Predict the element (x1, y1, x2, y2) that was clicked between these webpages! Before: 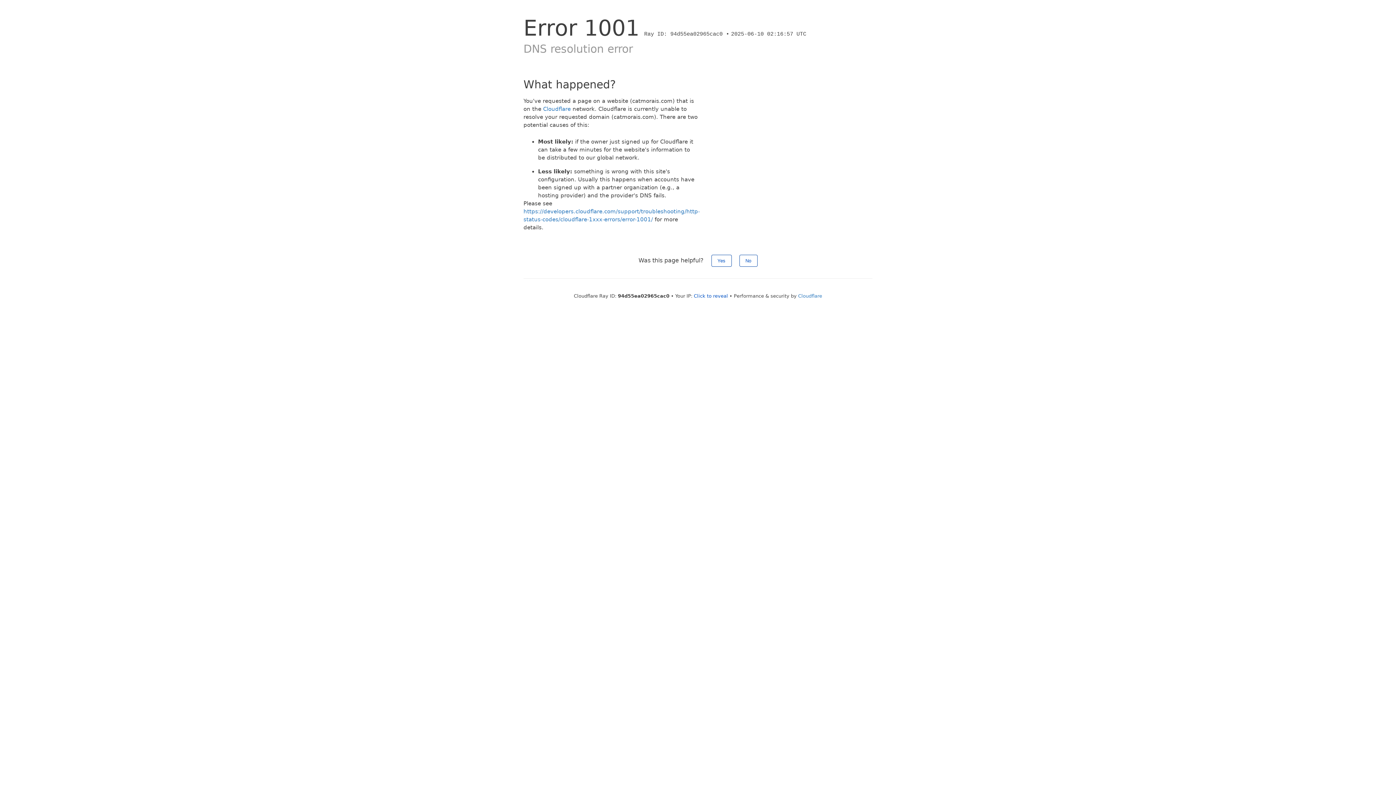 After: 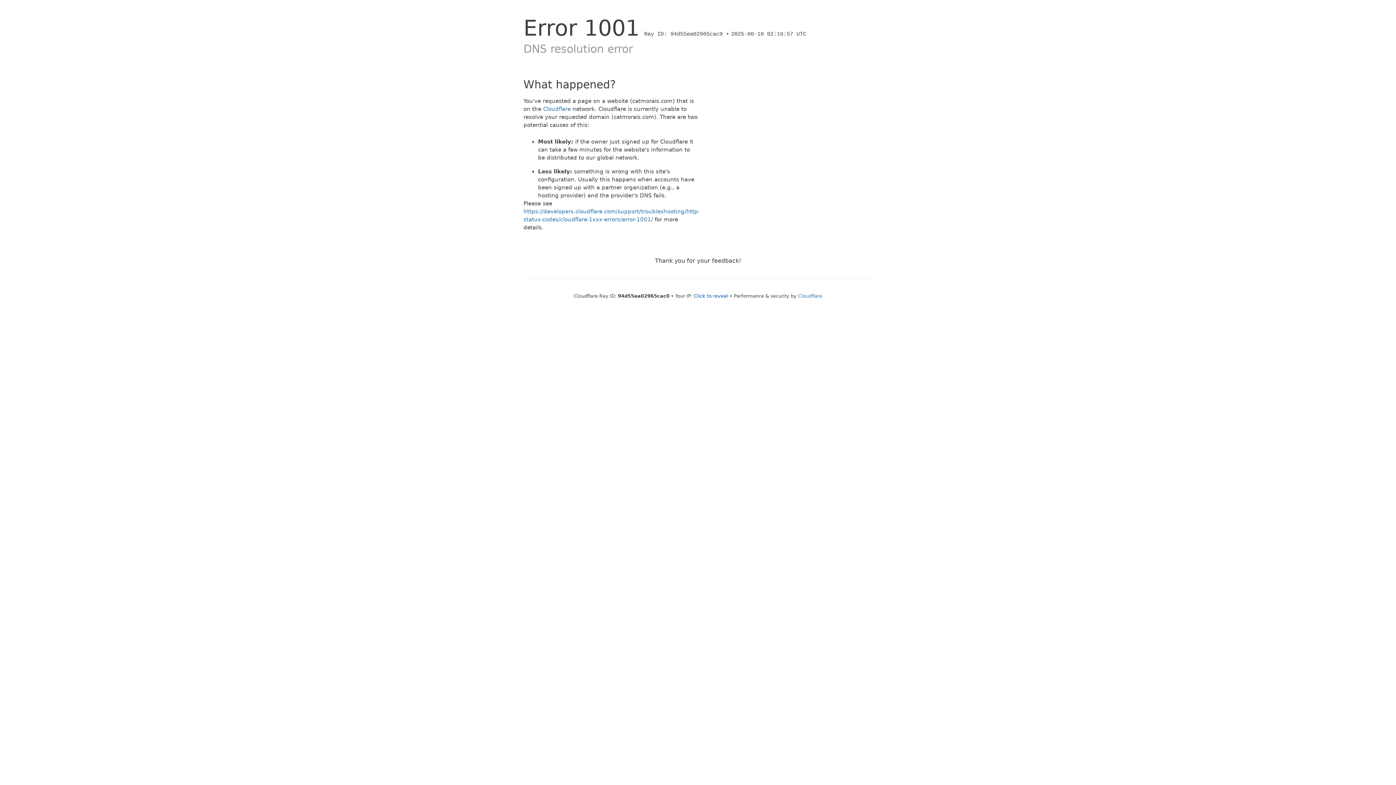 Action: bbox: (711, 254, 731, 266) label: Yes